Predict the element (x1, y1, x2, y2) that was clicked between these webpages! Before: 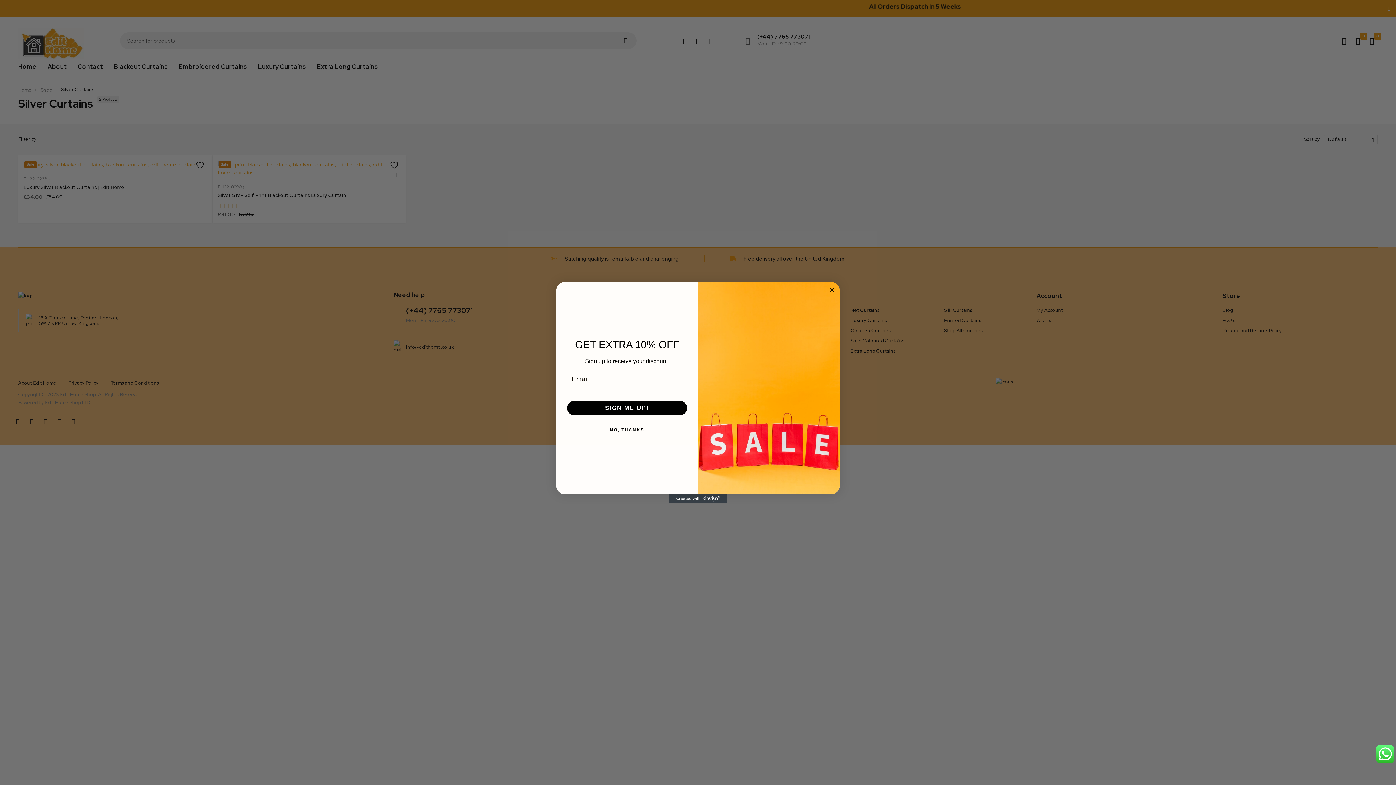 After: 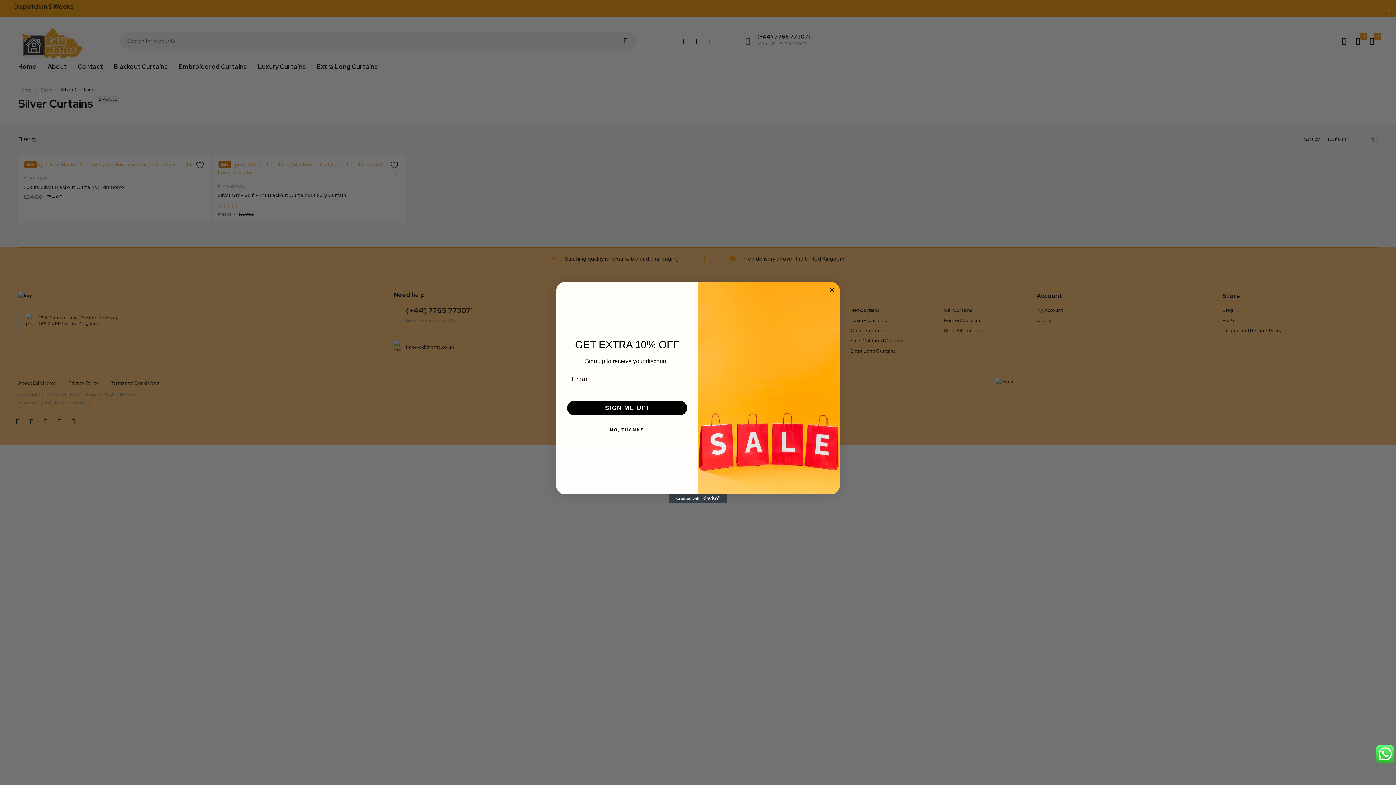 Action: bbox: (669, 494, 727, 503) label: Created with Klaviyo - opens in a new tab